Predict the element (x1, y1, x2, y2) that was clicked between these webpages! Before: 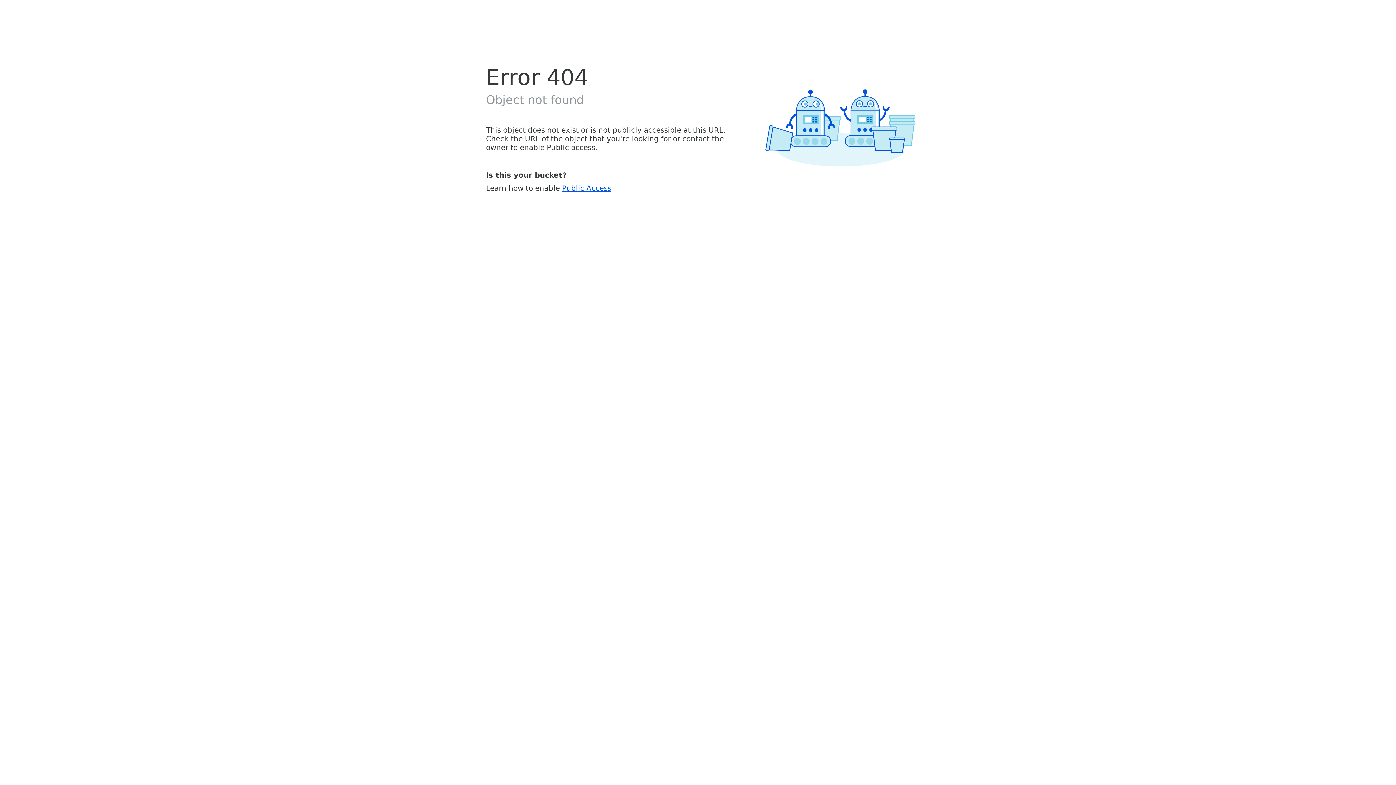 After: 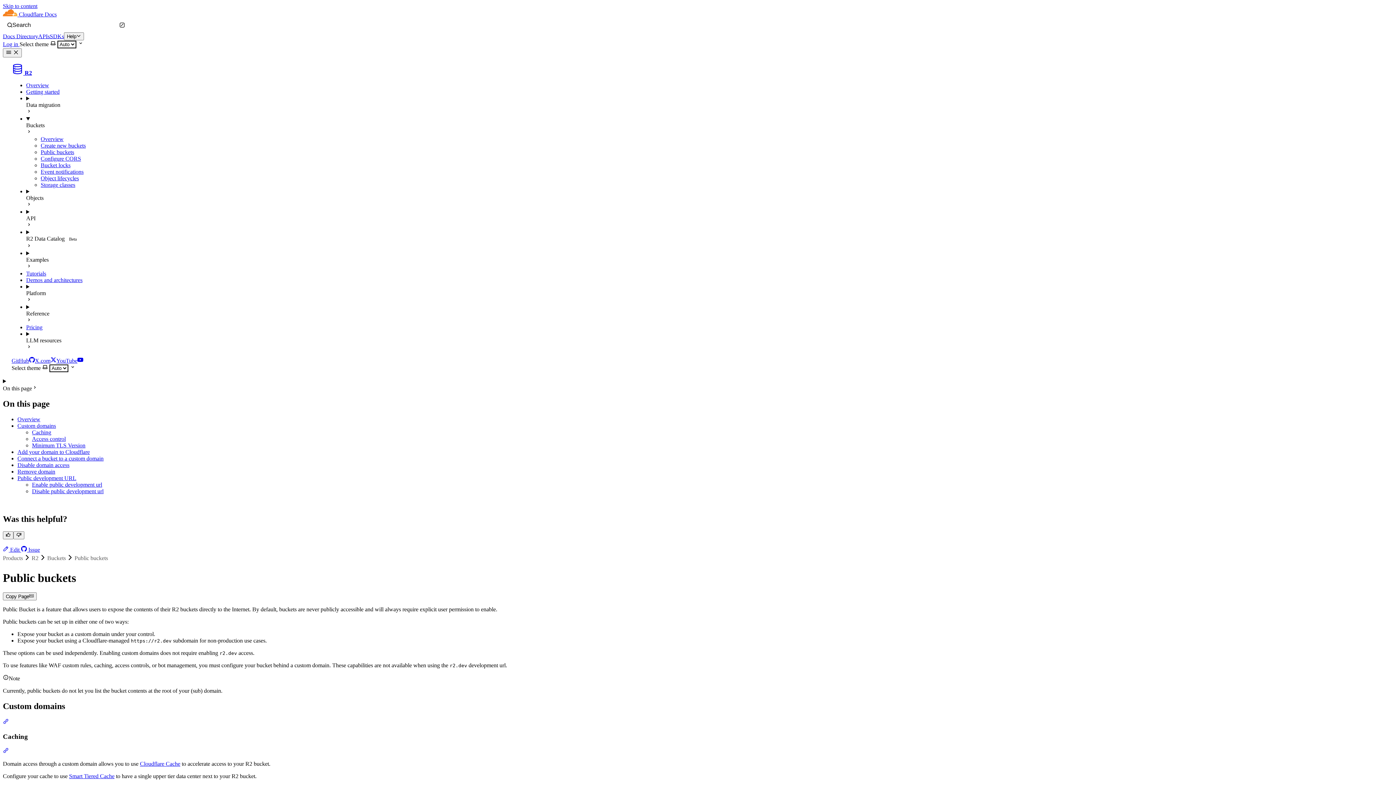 Action: label: Public Access bbox: (562, 183, 611, 192)